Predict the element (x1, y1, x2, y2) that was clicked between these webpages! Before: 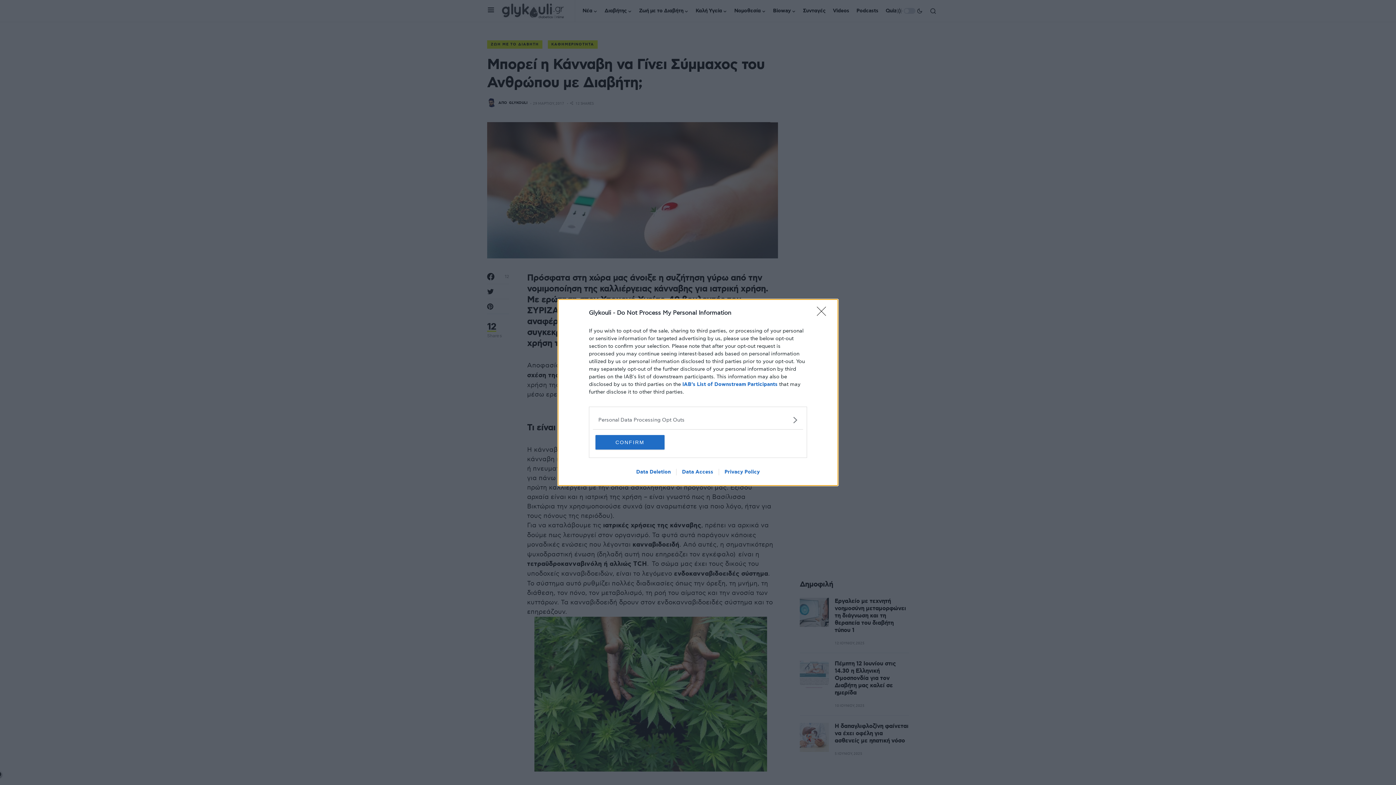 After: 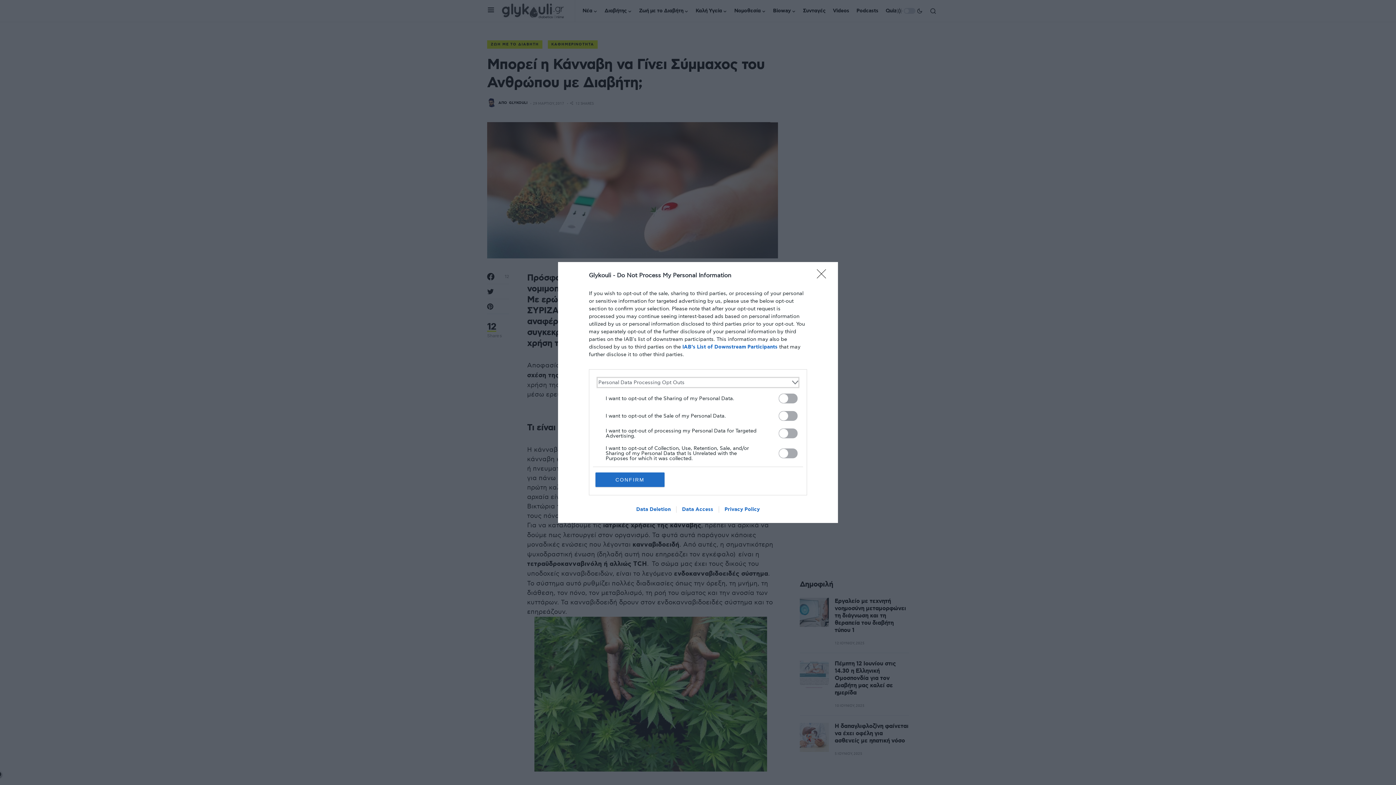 Action: bbox: (598, 416, 797, 424) label: Opt-Outs